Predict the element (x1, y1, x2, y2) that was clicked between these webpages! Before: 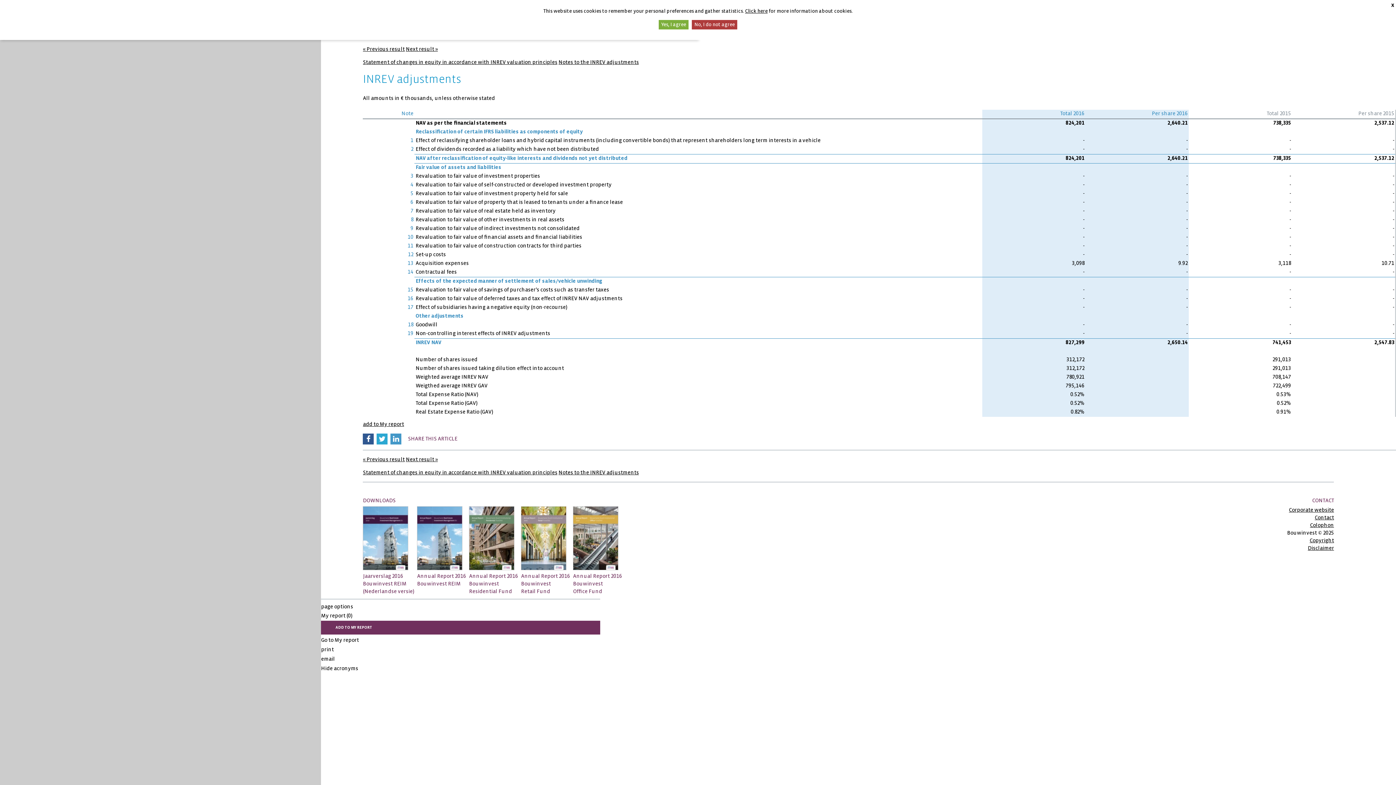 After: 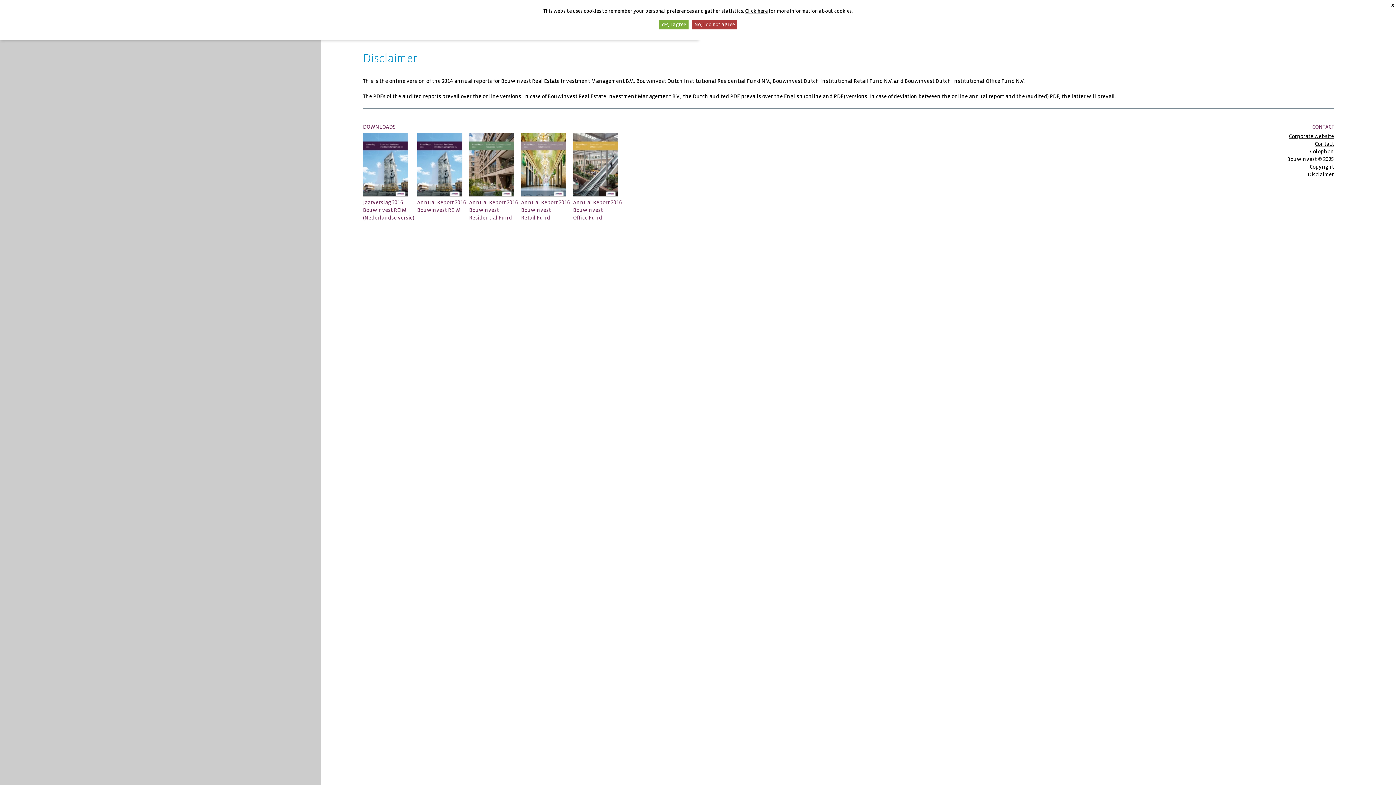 Action: label: Disclaimer bbox: (1308, 545, 1334, 551)